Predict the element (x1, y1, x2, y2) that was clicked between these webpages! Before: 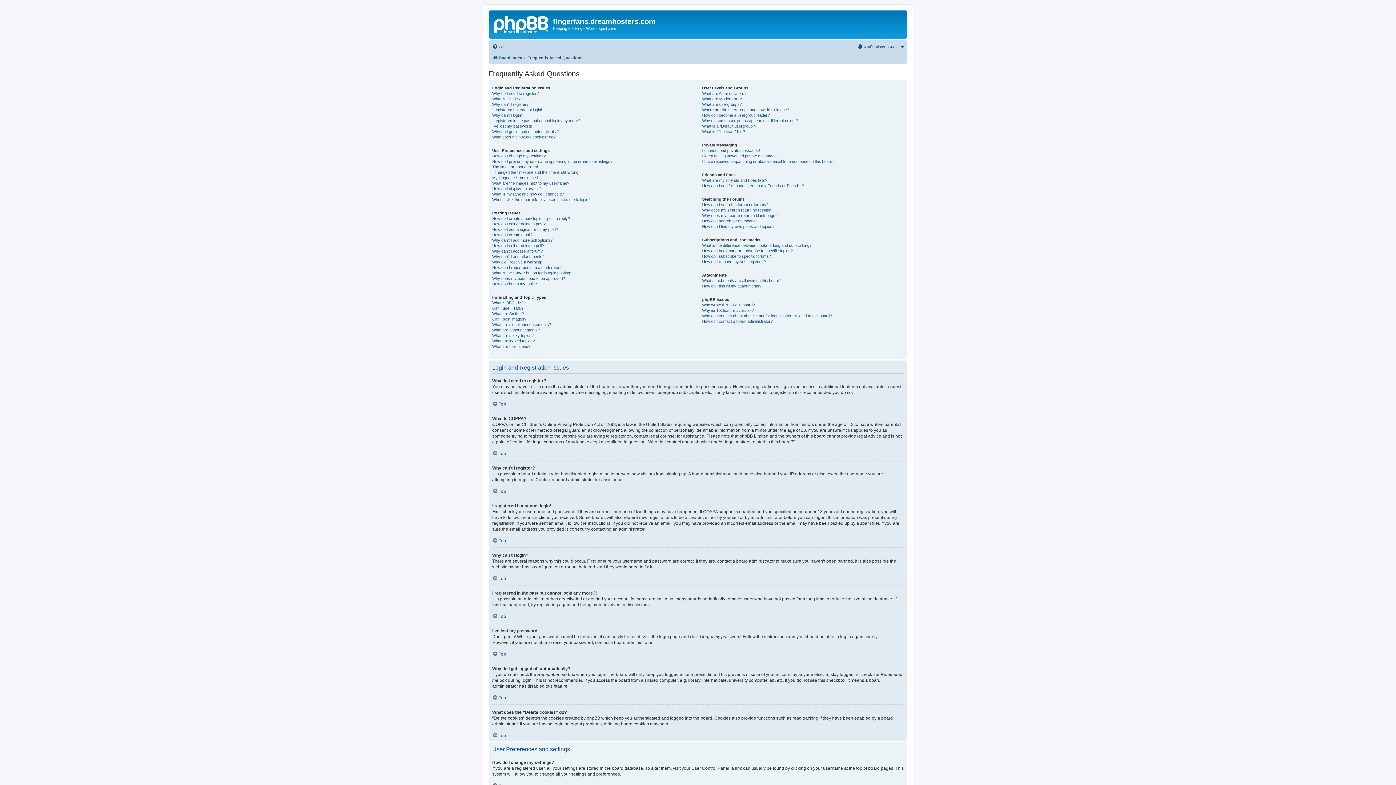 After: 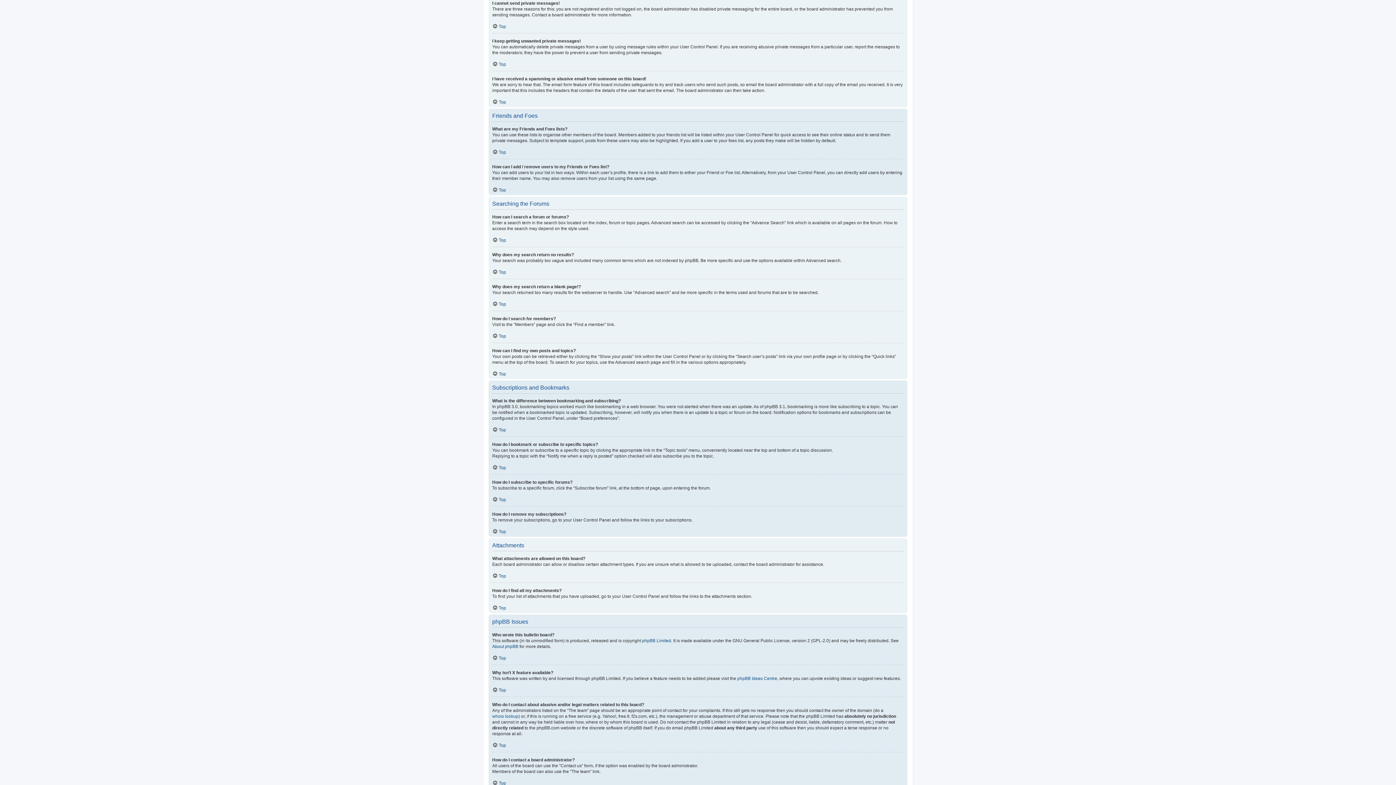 Action: label: I cannot send private messages! bbox: (702, 147, 760, 153)